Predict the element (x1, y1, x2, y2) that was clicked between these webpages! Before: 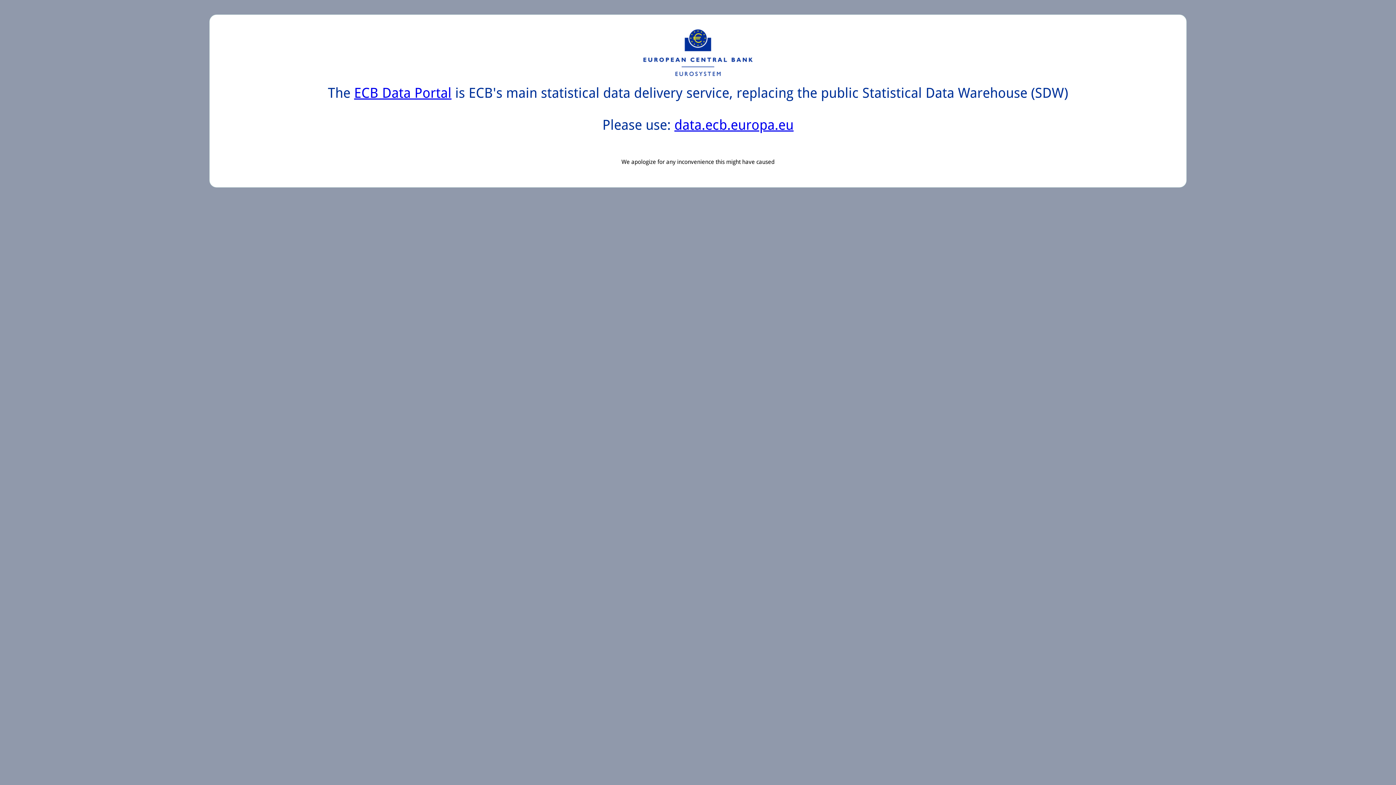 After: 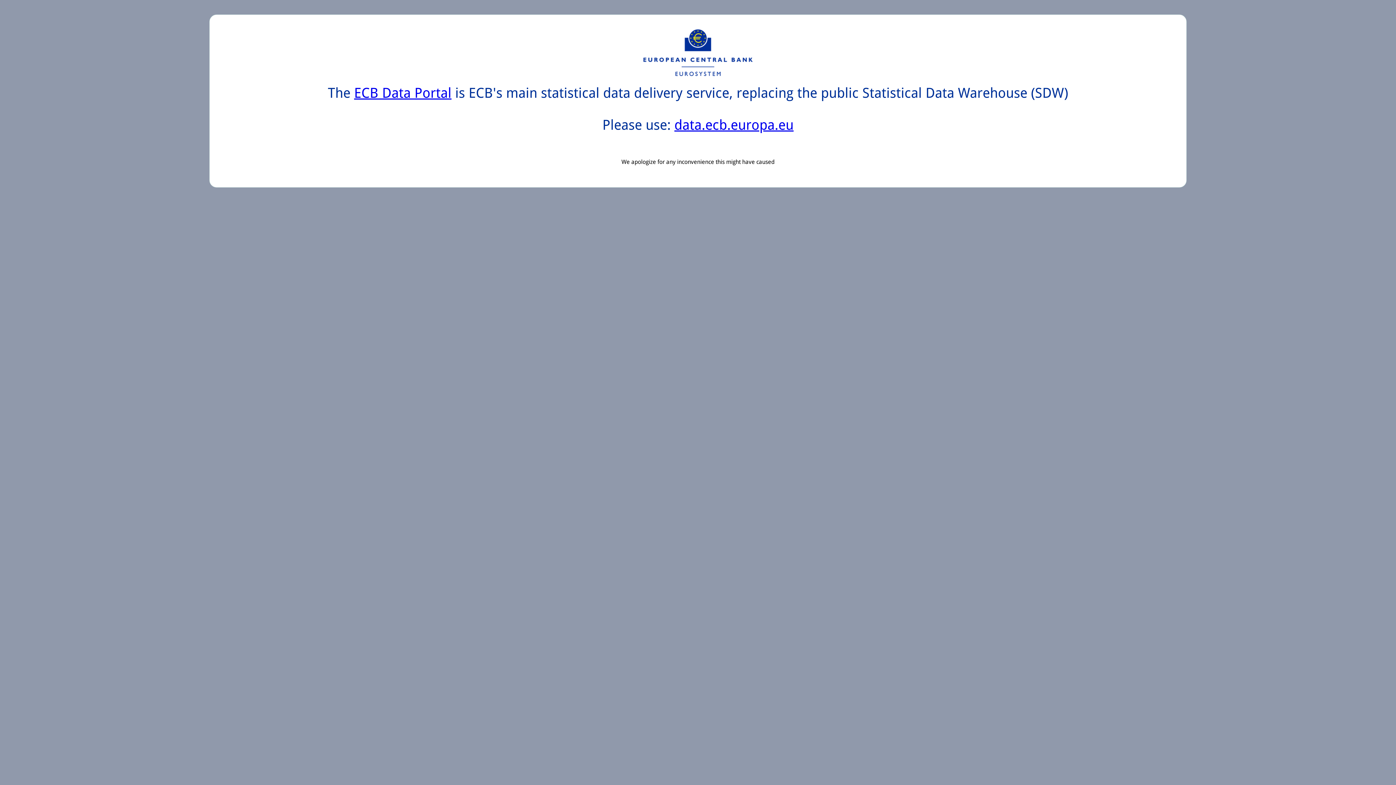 Action: bbox: (674, 117, 793, 133) label: data.ecb.europa.eu